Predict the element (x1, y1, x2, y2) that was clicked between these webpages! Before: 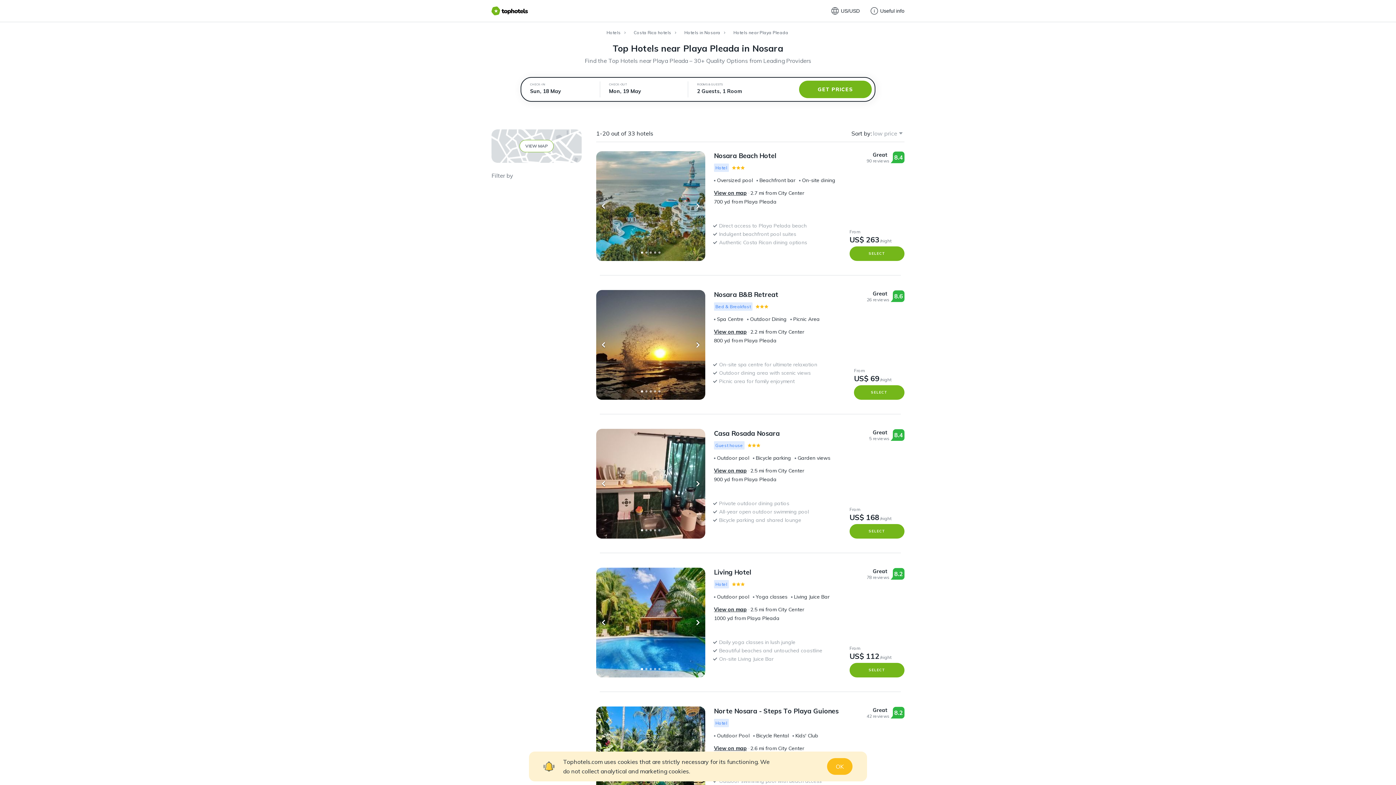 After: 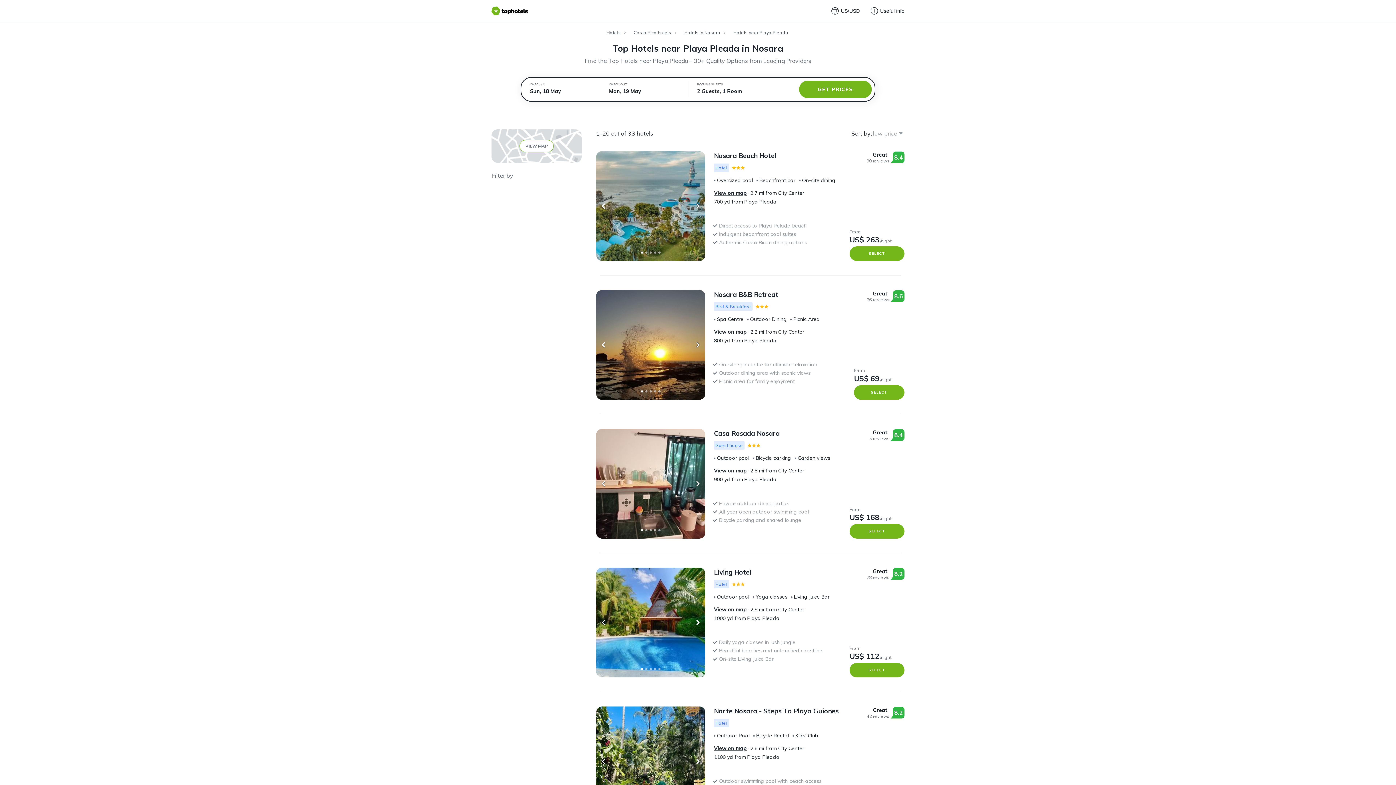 Action: label: Norte Nosara - Steps To Playa Guiones bbox: (714, 707, 838, 715)